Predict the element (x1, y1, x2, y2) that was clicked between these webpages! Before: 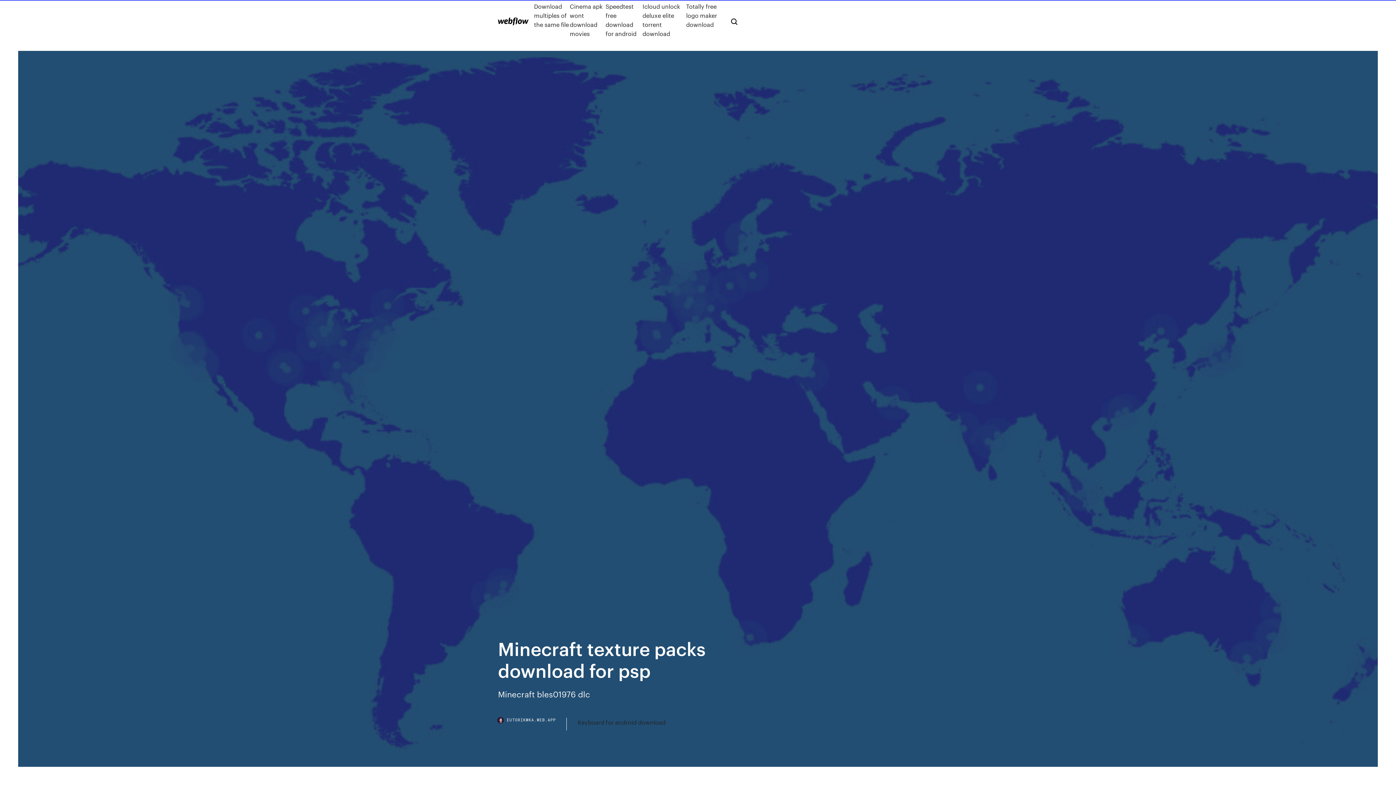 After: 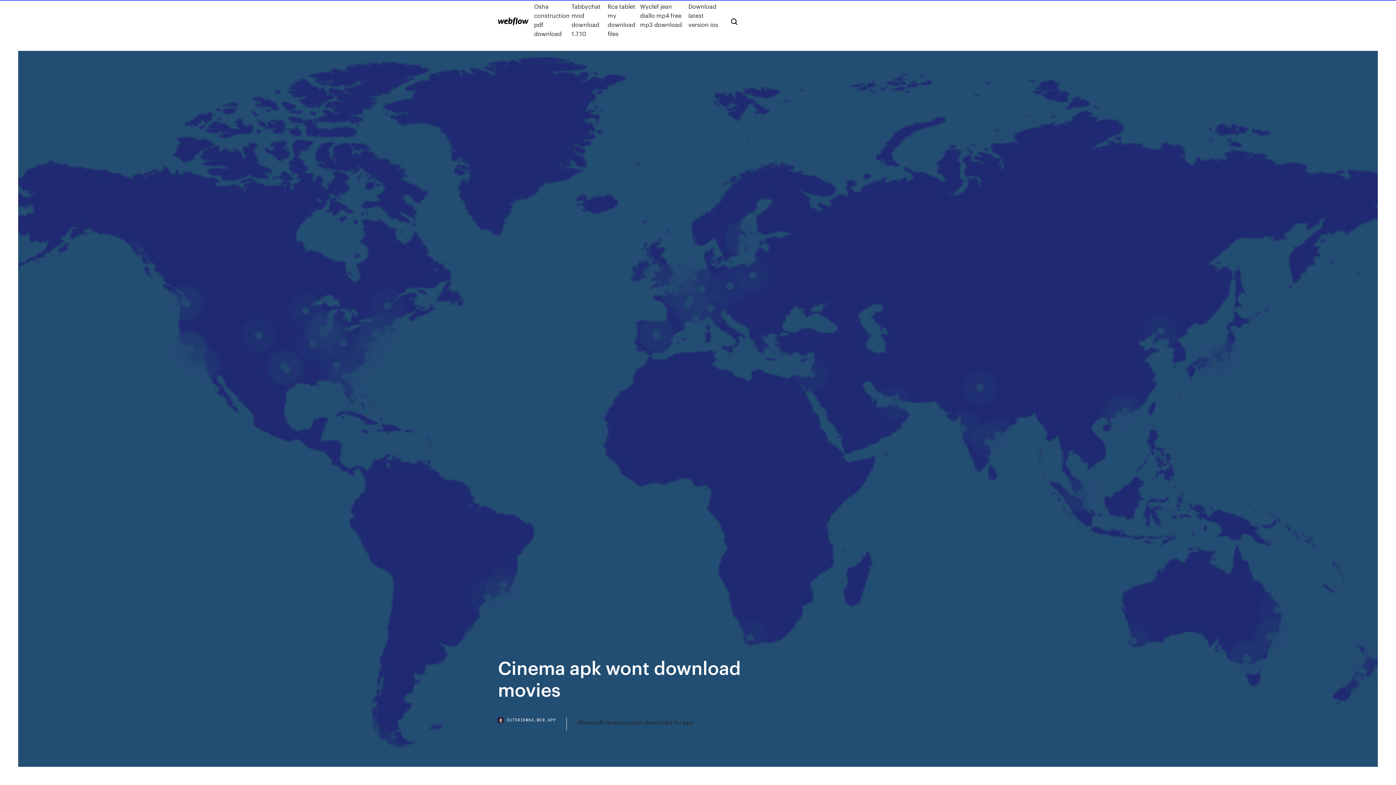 Action: label: Cinema apk wont download movies bbox: (569, 1, 605, 38)